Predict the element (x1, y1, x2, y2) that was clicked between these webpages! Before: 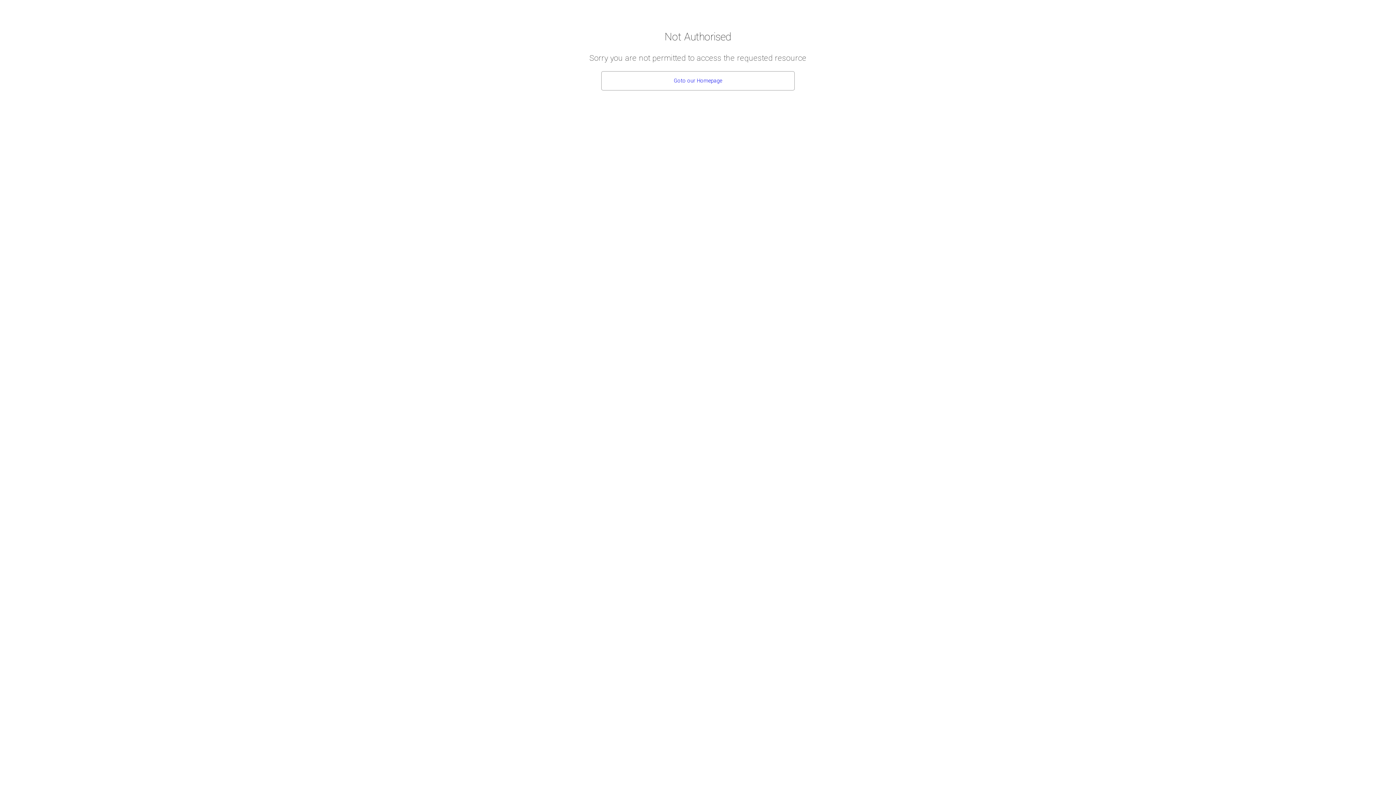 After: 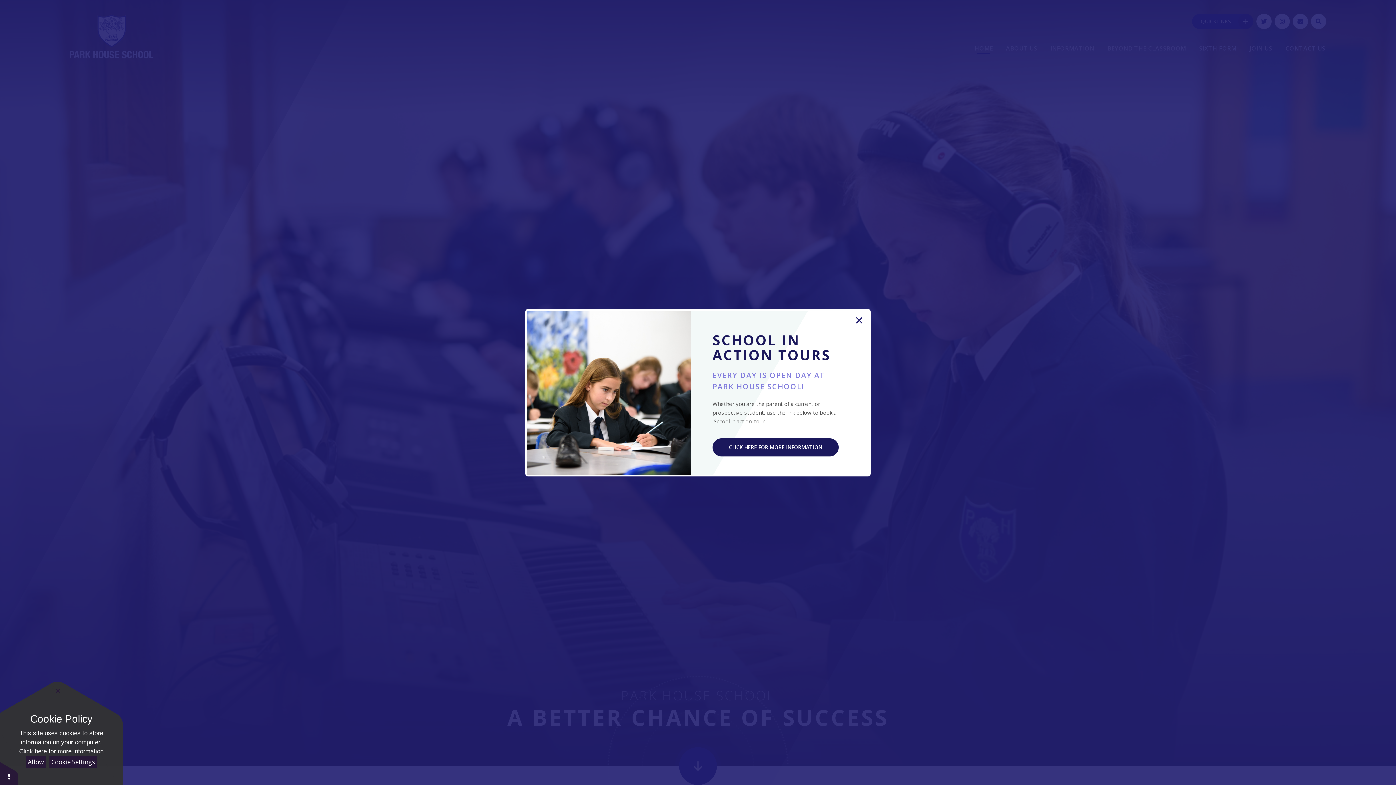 Action: label: Goto our Homepage bbox: (601, 71, 794, 90)